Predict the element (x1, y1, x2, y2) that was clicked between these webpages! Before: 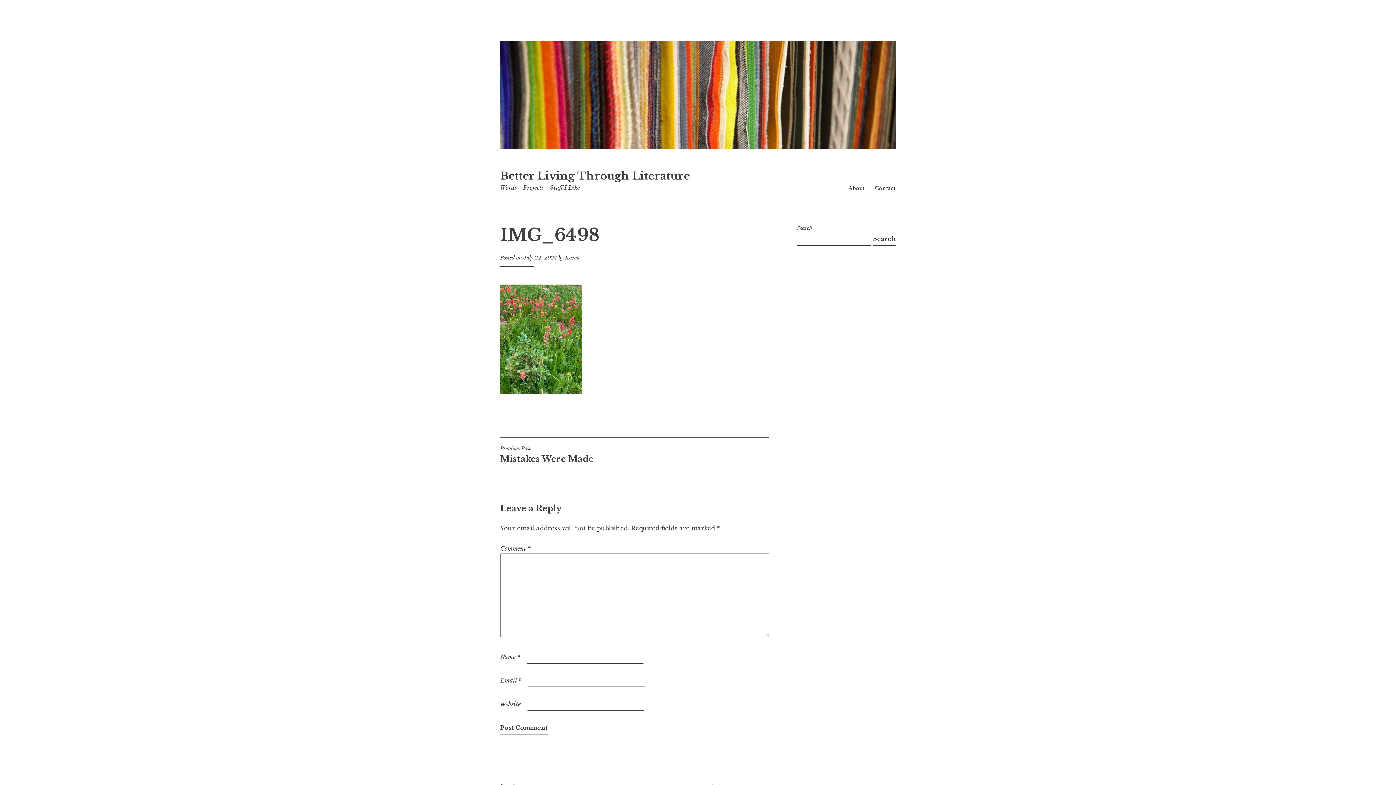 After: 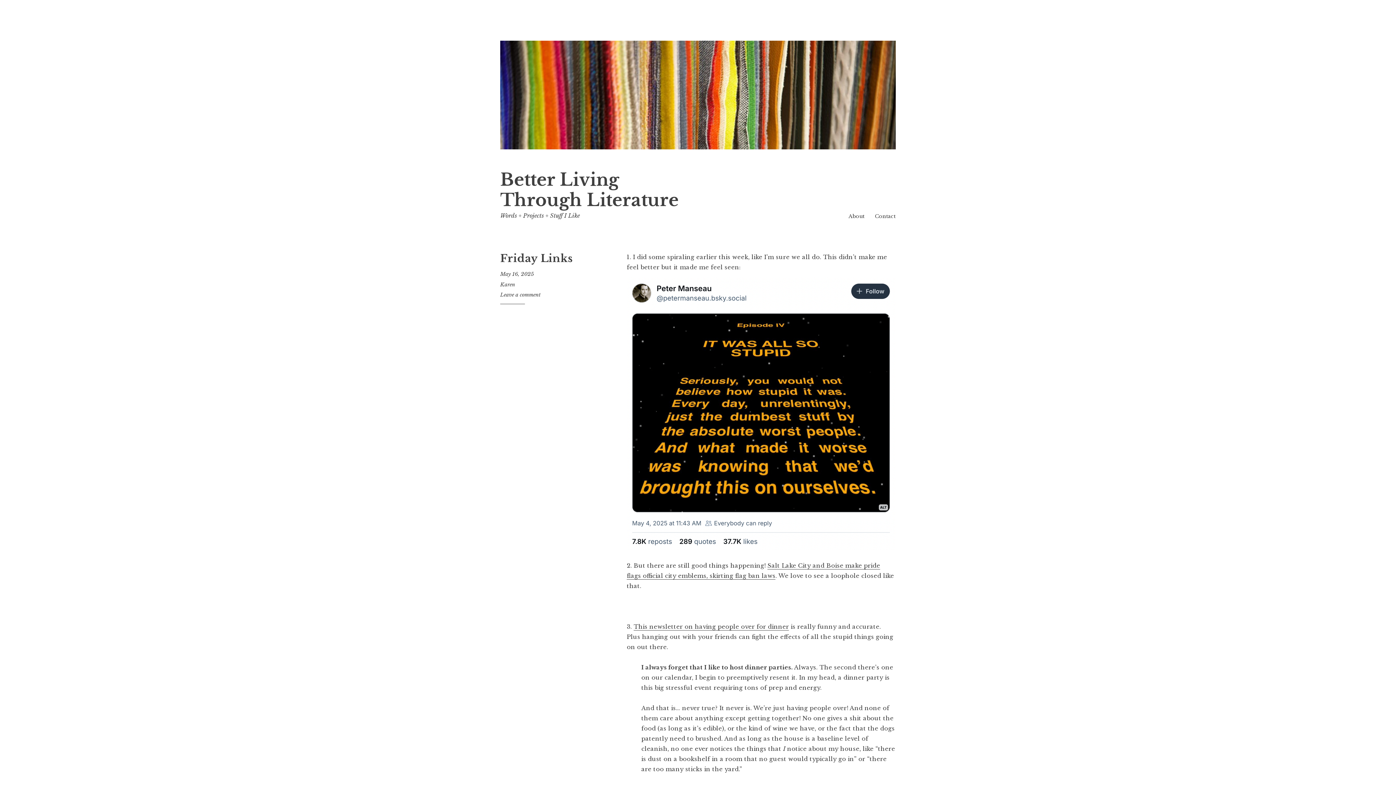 Action: bbox: (500, 40, 896, 149)